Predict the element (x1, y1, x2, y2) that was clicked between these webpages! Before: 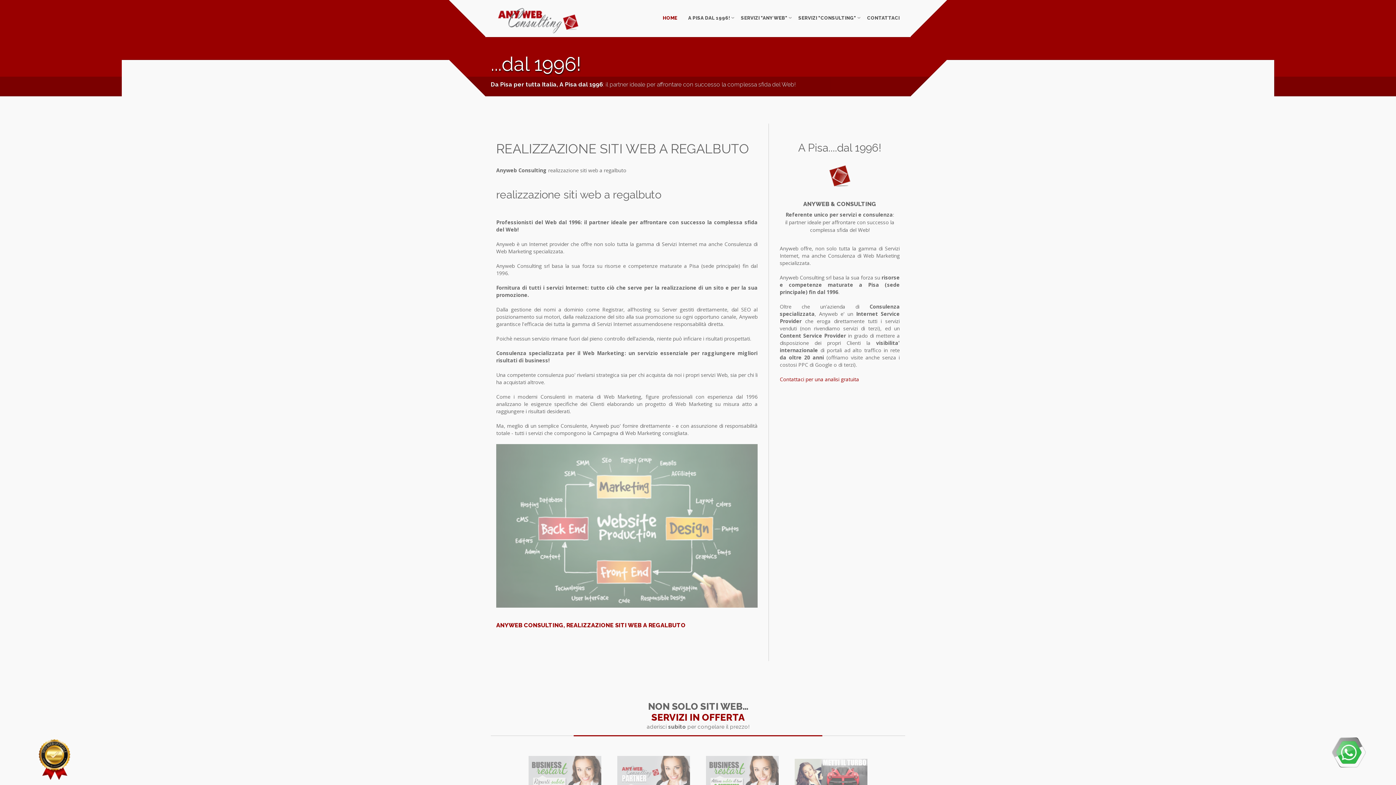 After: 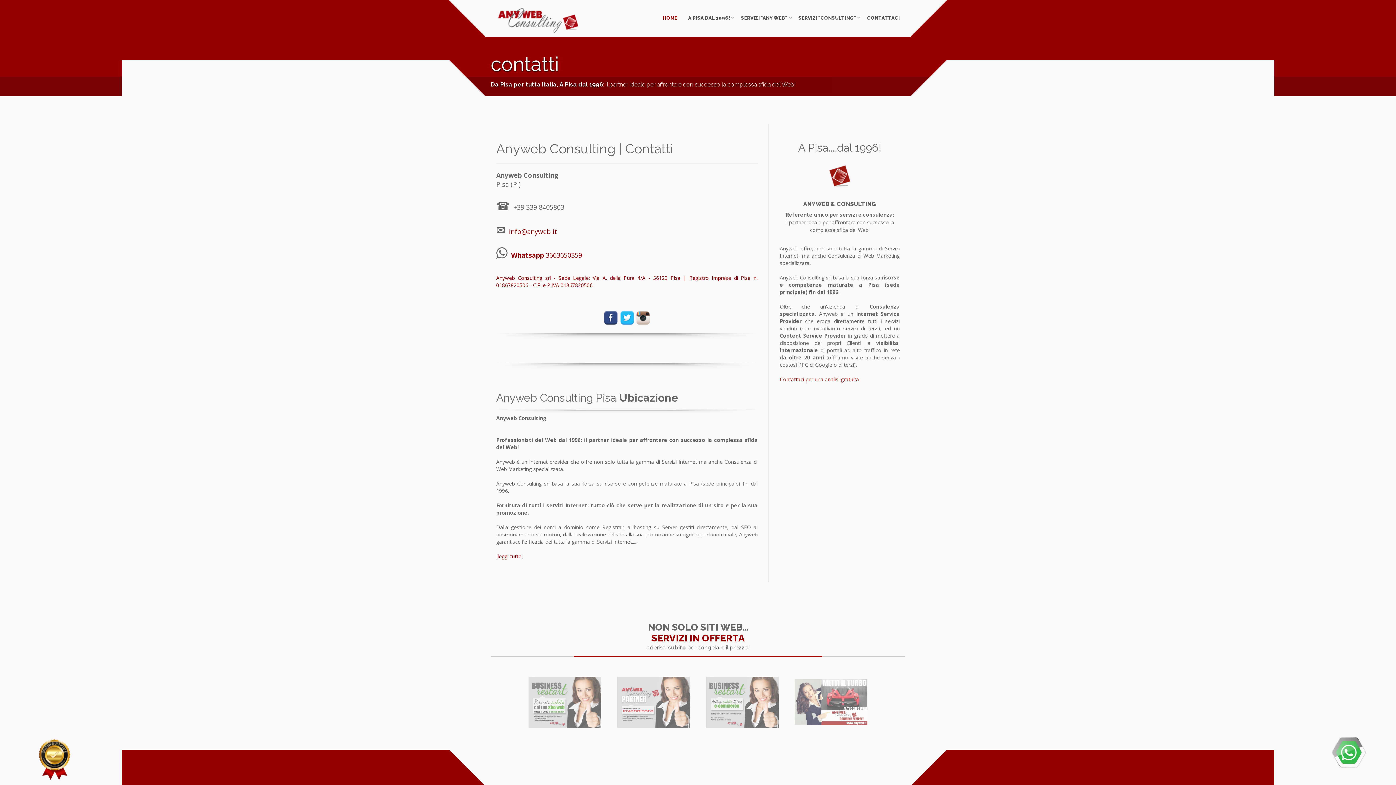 Action: bbox: (780, 376, 859, 382) label: Contattaci per una analisi gratuita